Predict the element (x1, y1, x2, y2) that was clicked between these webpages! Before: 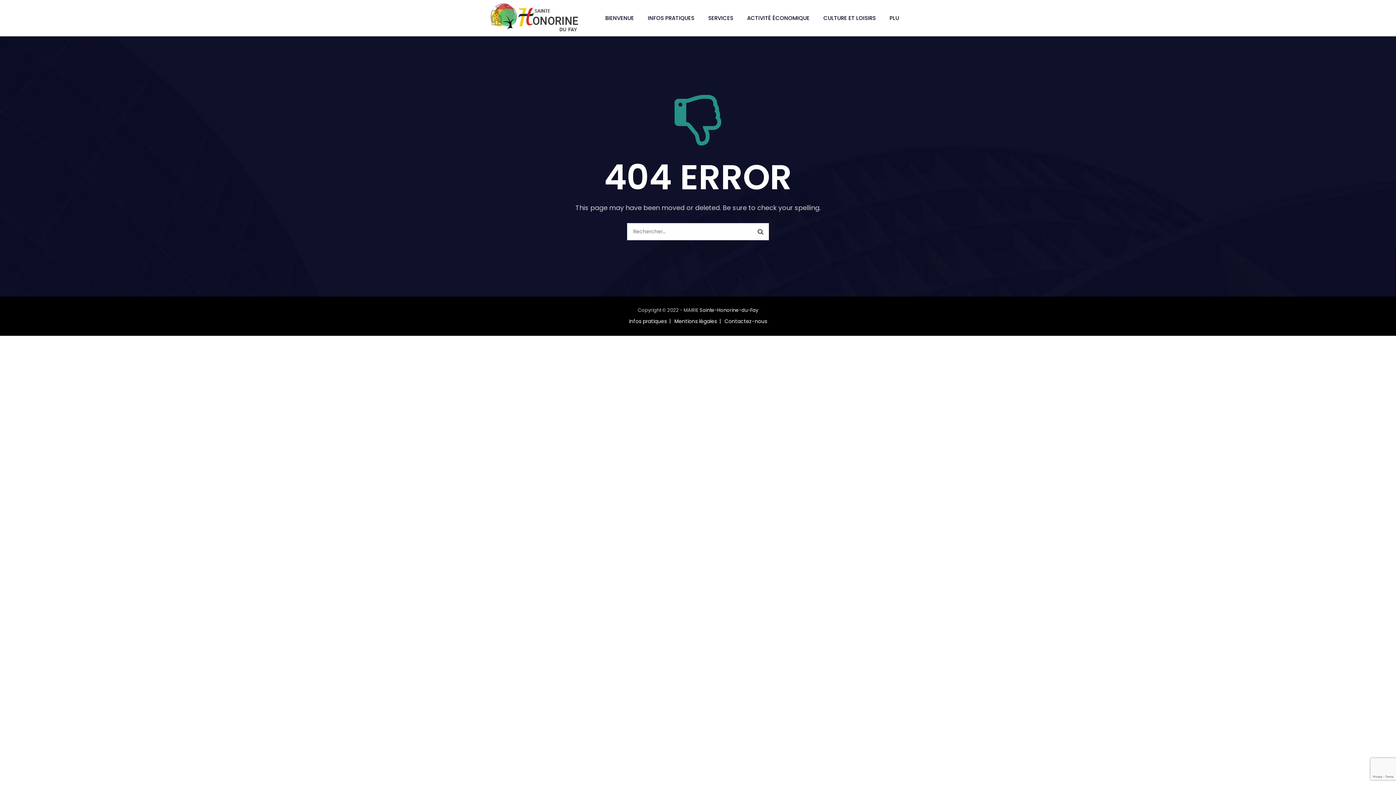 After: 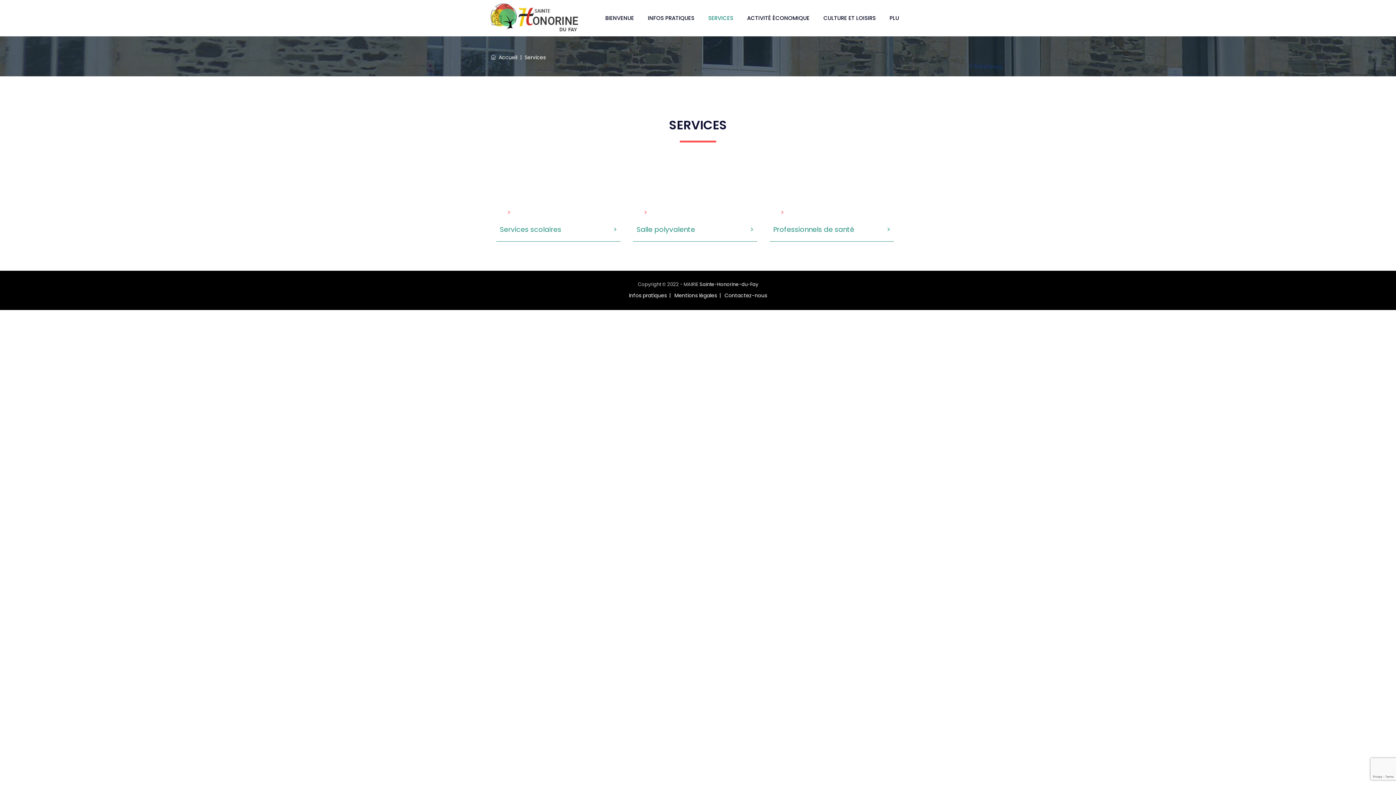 Action: label: SERVICES bbox: (702, 0, 739, 36)